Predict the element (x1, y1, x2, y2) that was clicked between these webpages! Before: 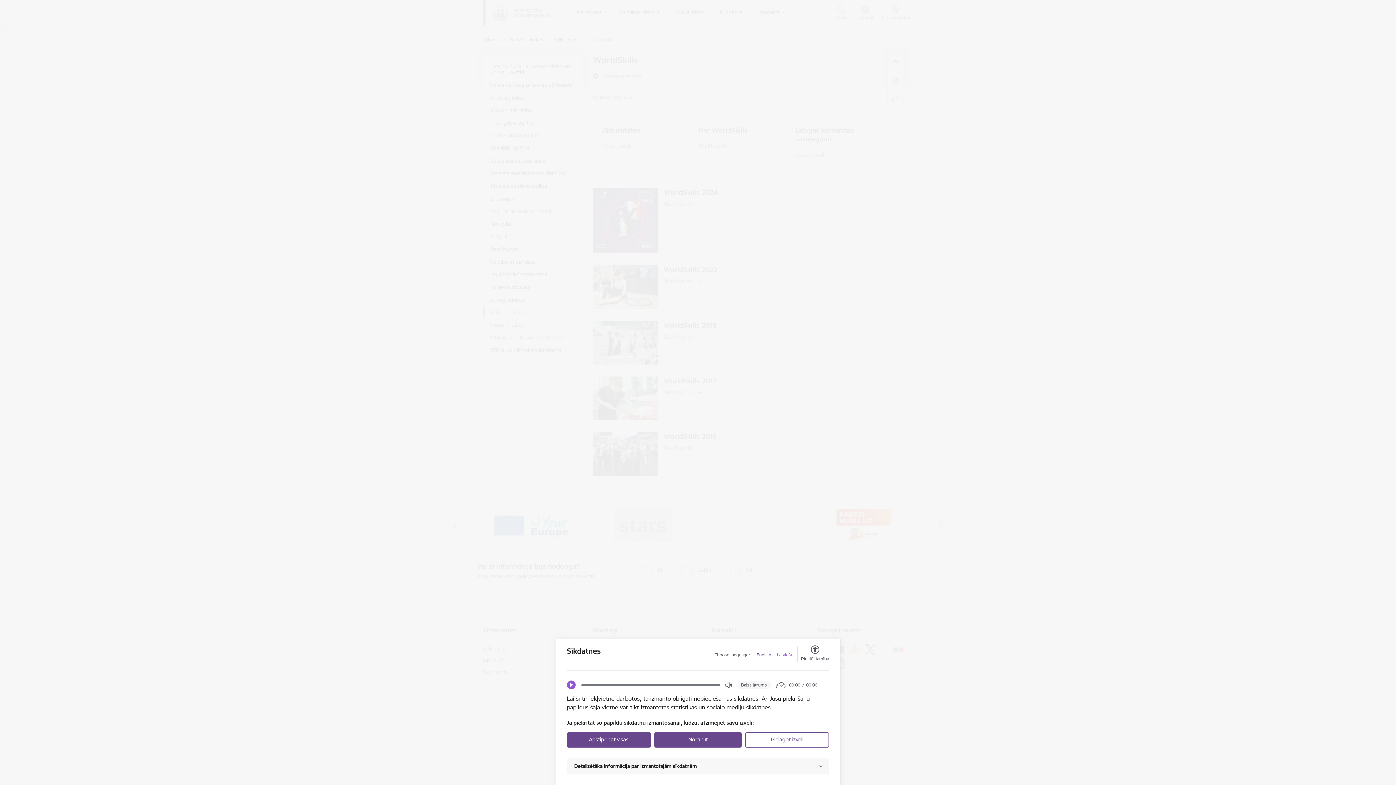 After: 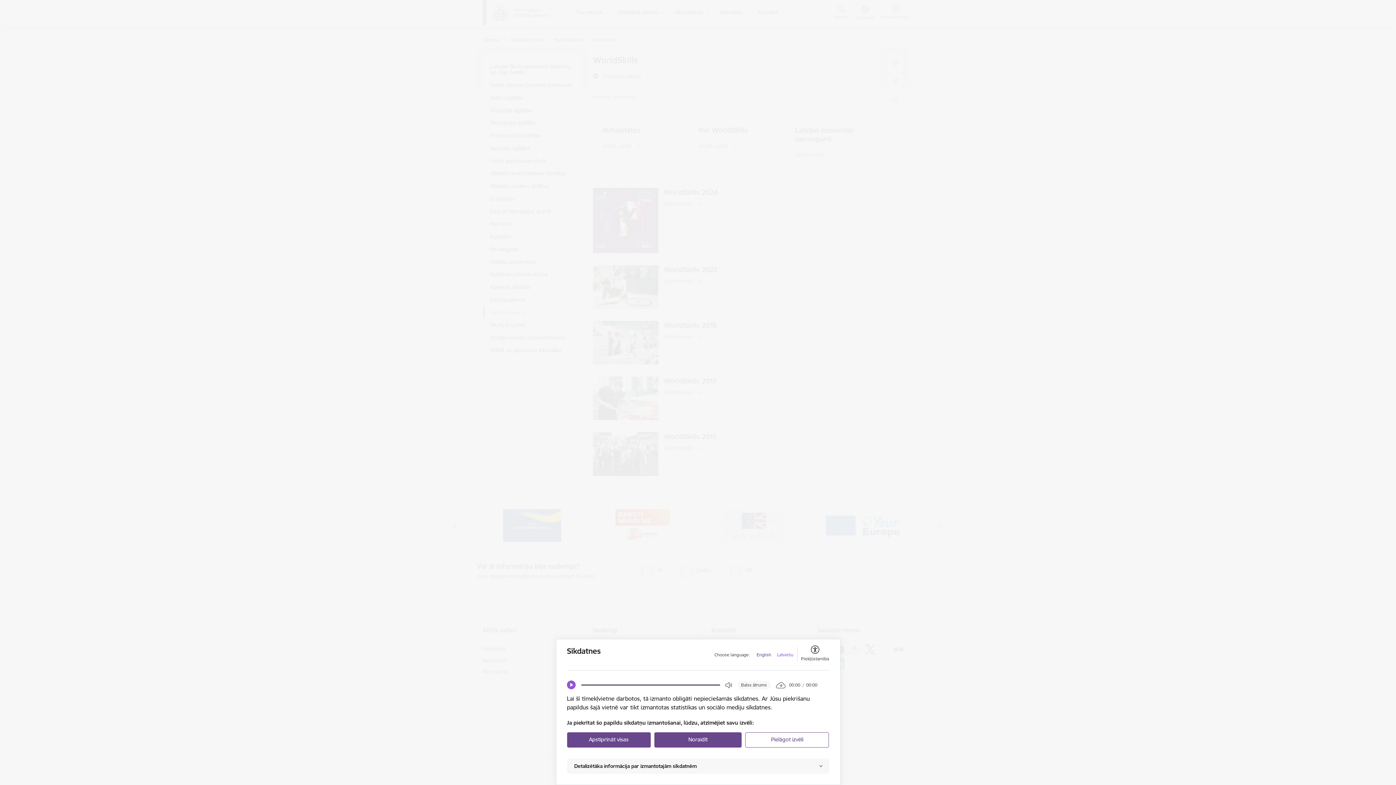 Action: label: Latviešu bbox: (777, 652, 793, 658)